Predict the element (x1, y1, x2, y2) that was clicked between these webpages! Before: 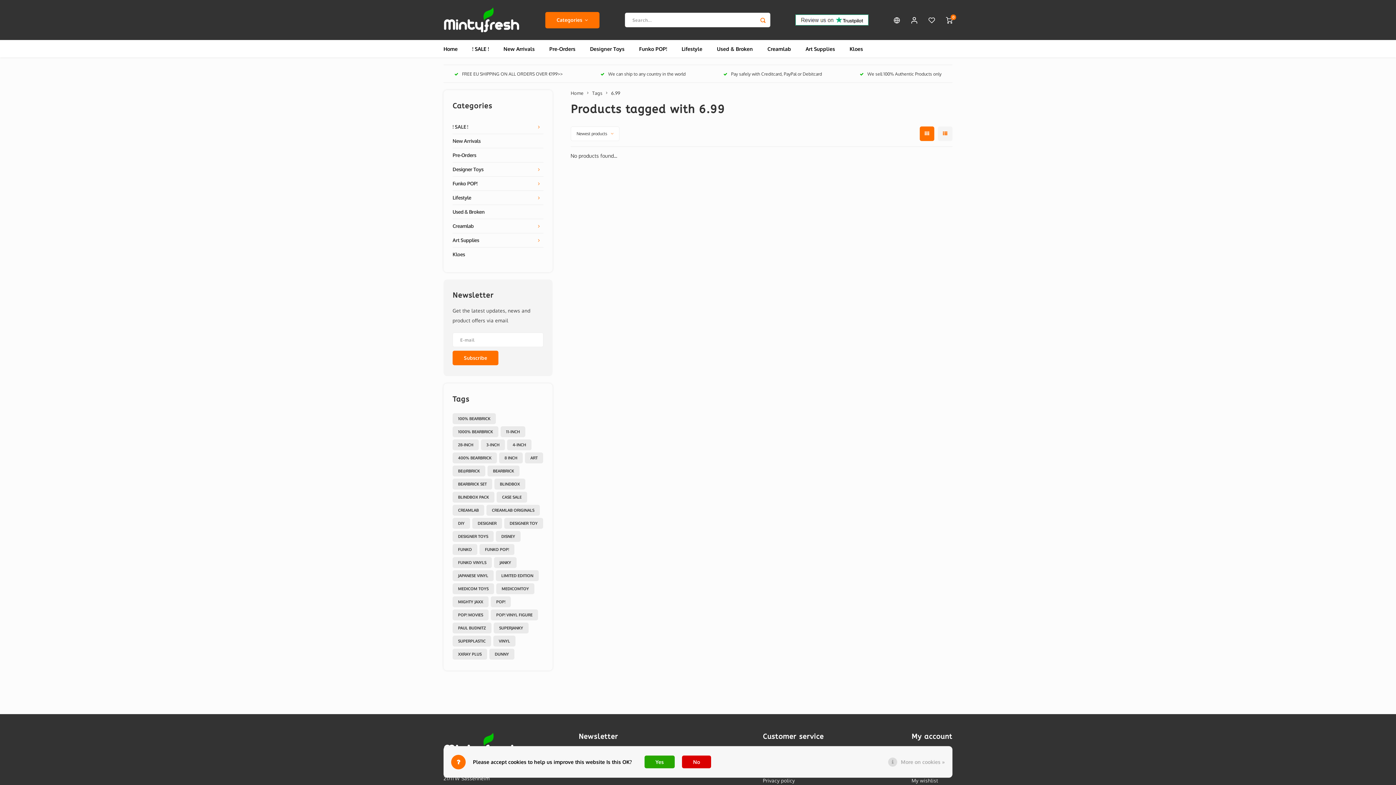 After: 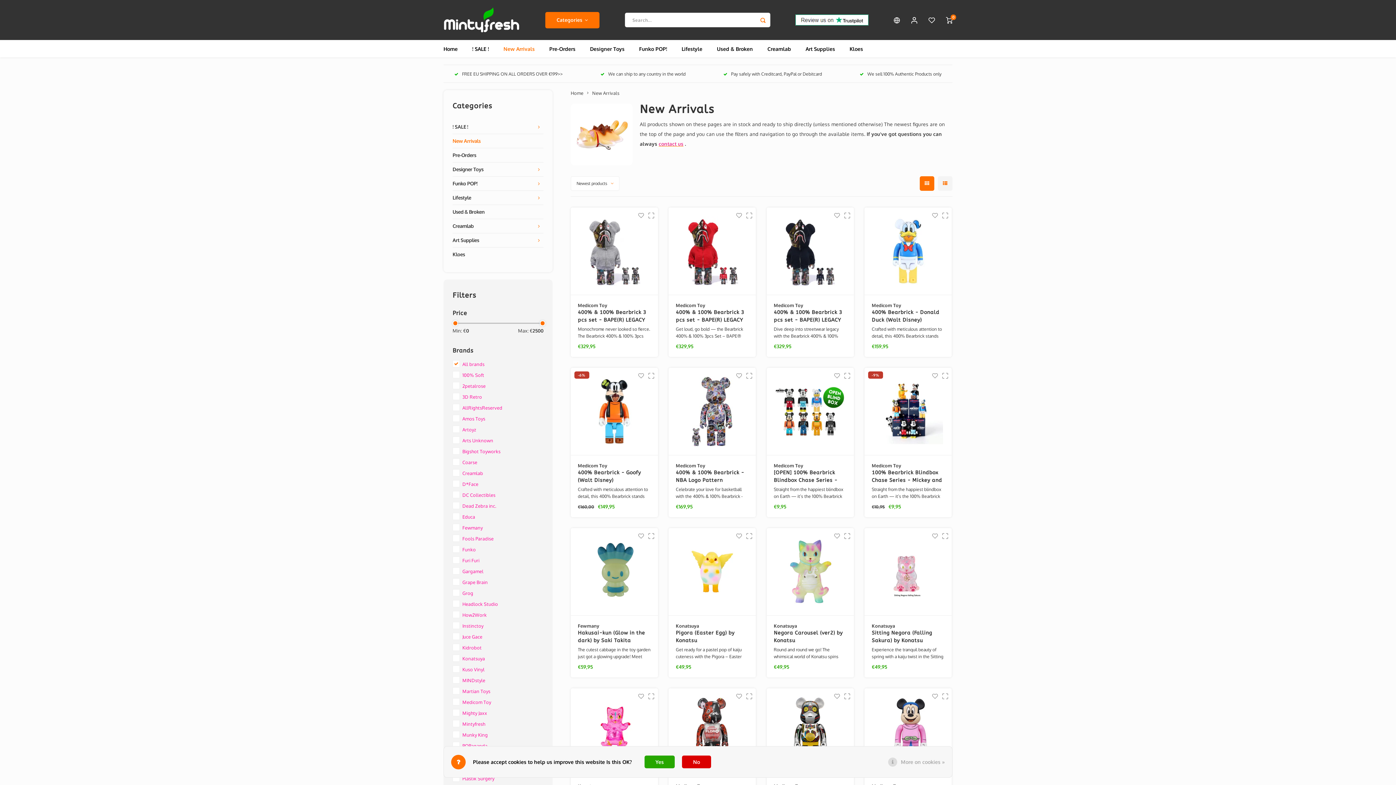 Action: bbox: (496, 40, 542, 57) label: New Arrivals